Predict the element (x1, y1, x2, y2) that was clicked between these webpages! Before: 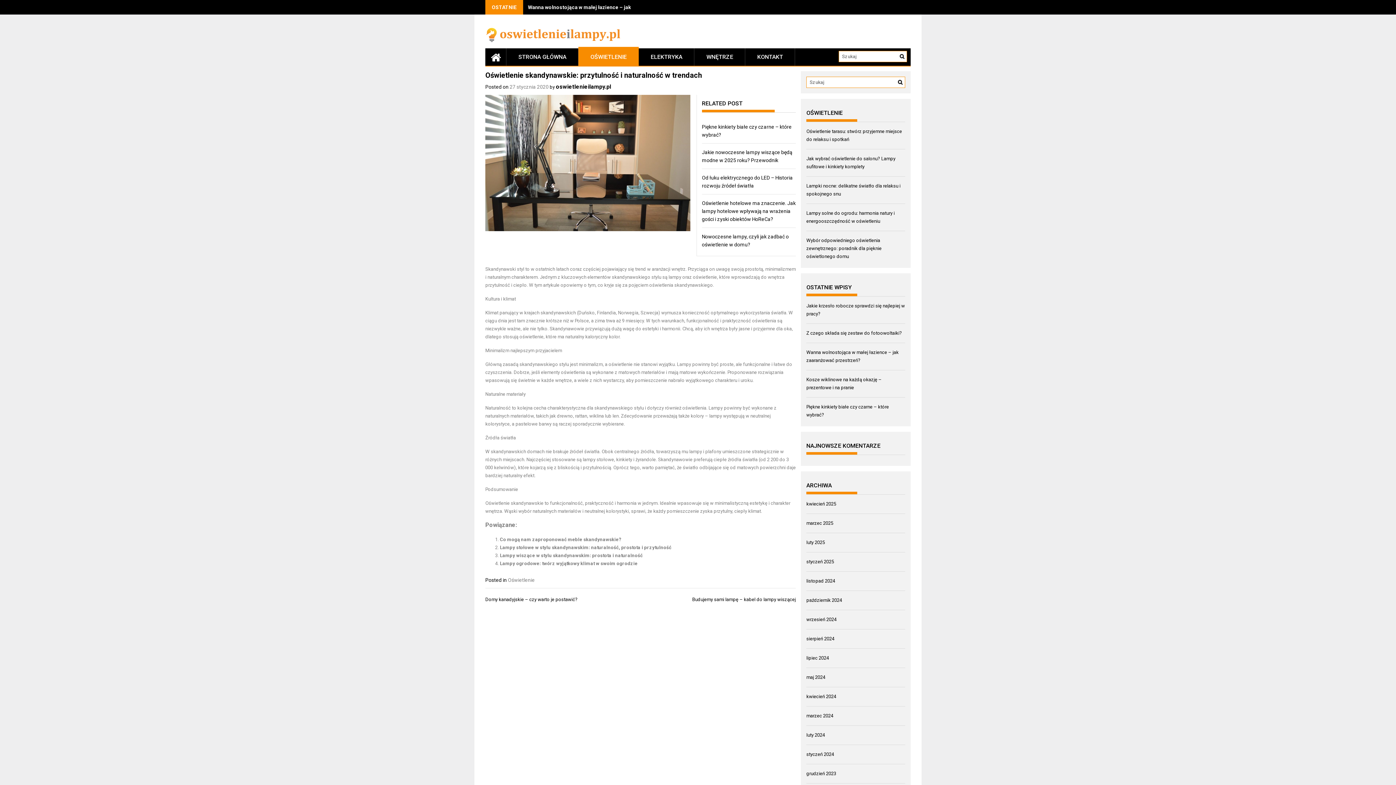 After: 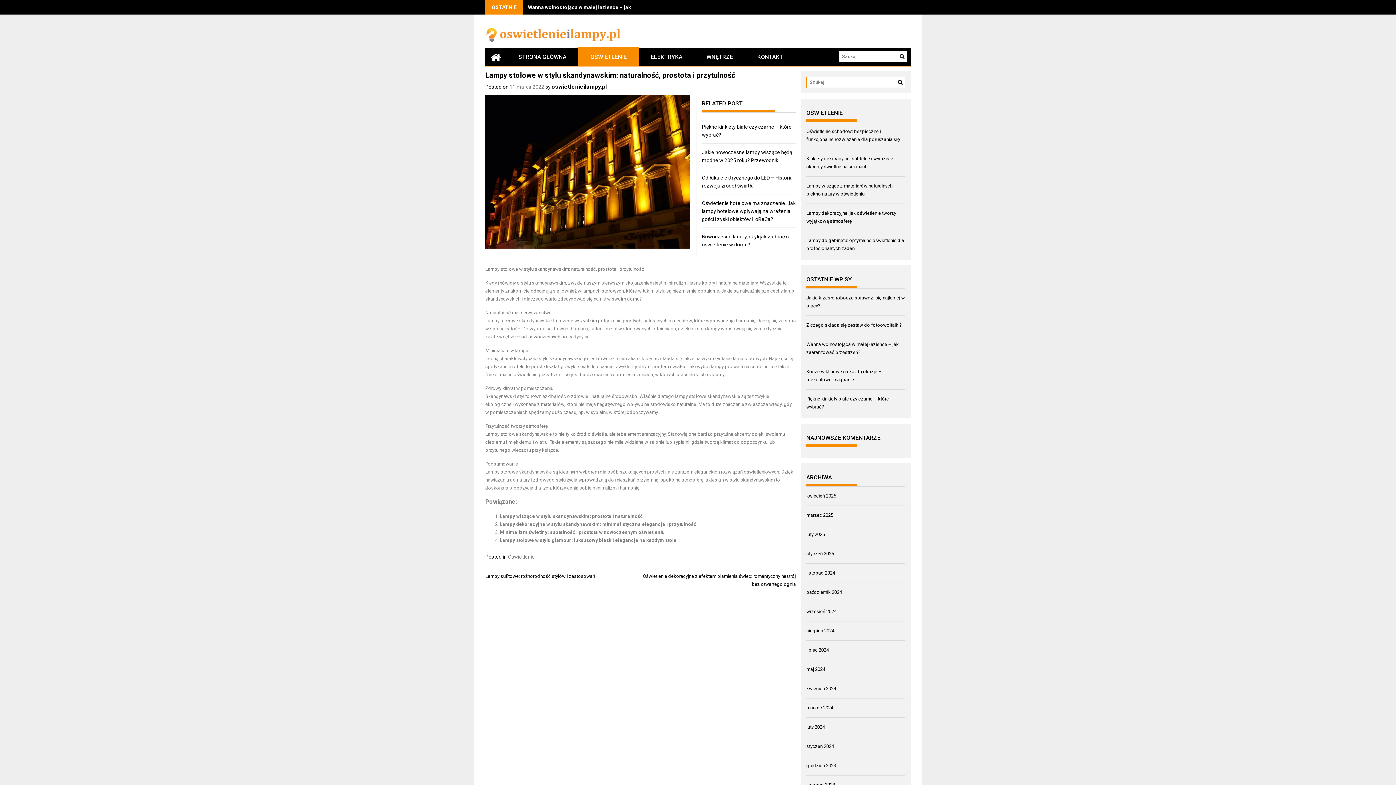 Action: label: Lampy stołowe w stylu skandynawskim: naturalność, prostota i przytulność bbox: (500, 545, 671, 550)